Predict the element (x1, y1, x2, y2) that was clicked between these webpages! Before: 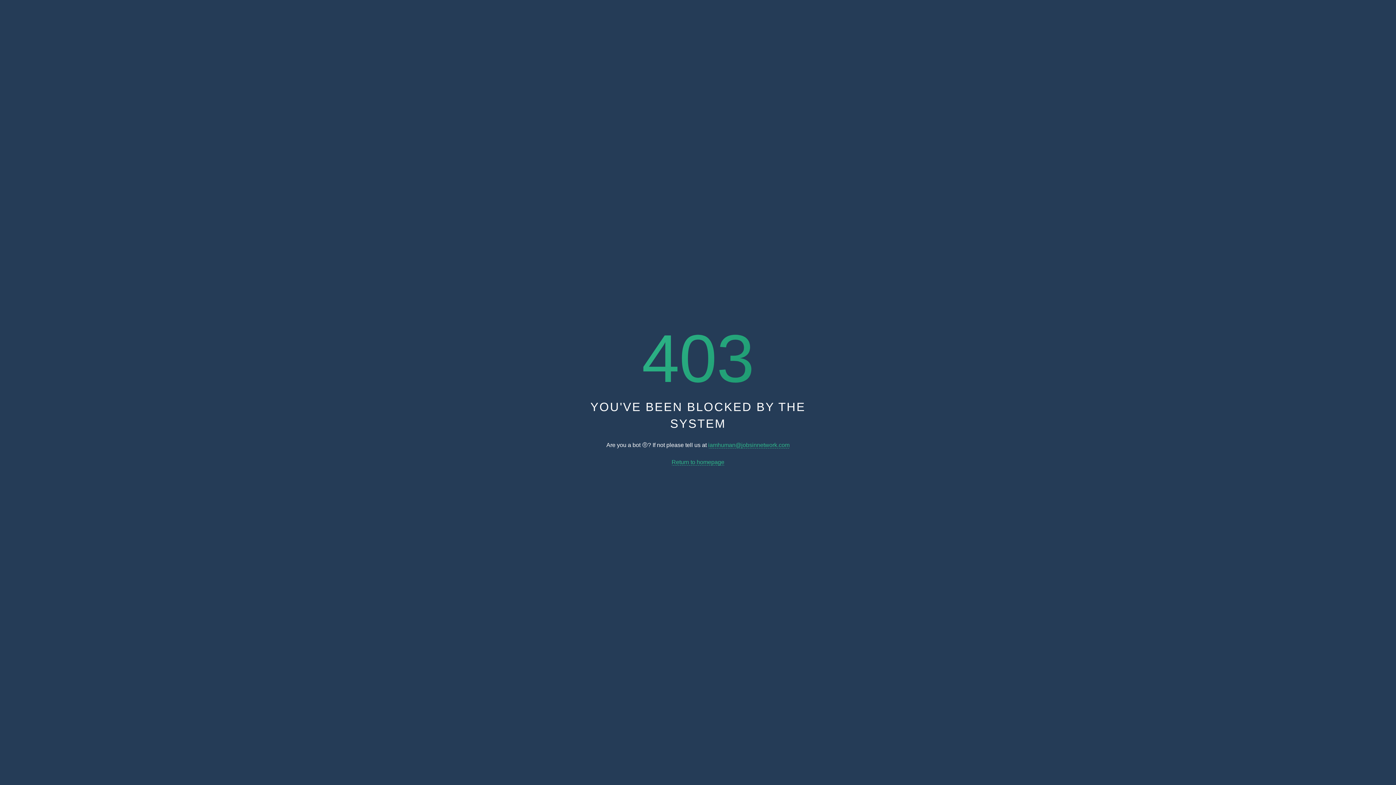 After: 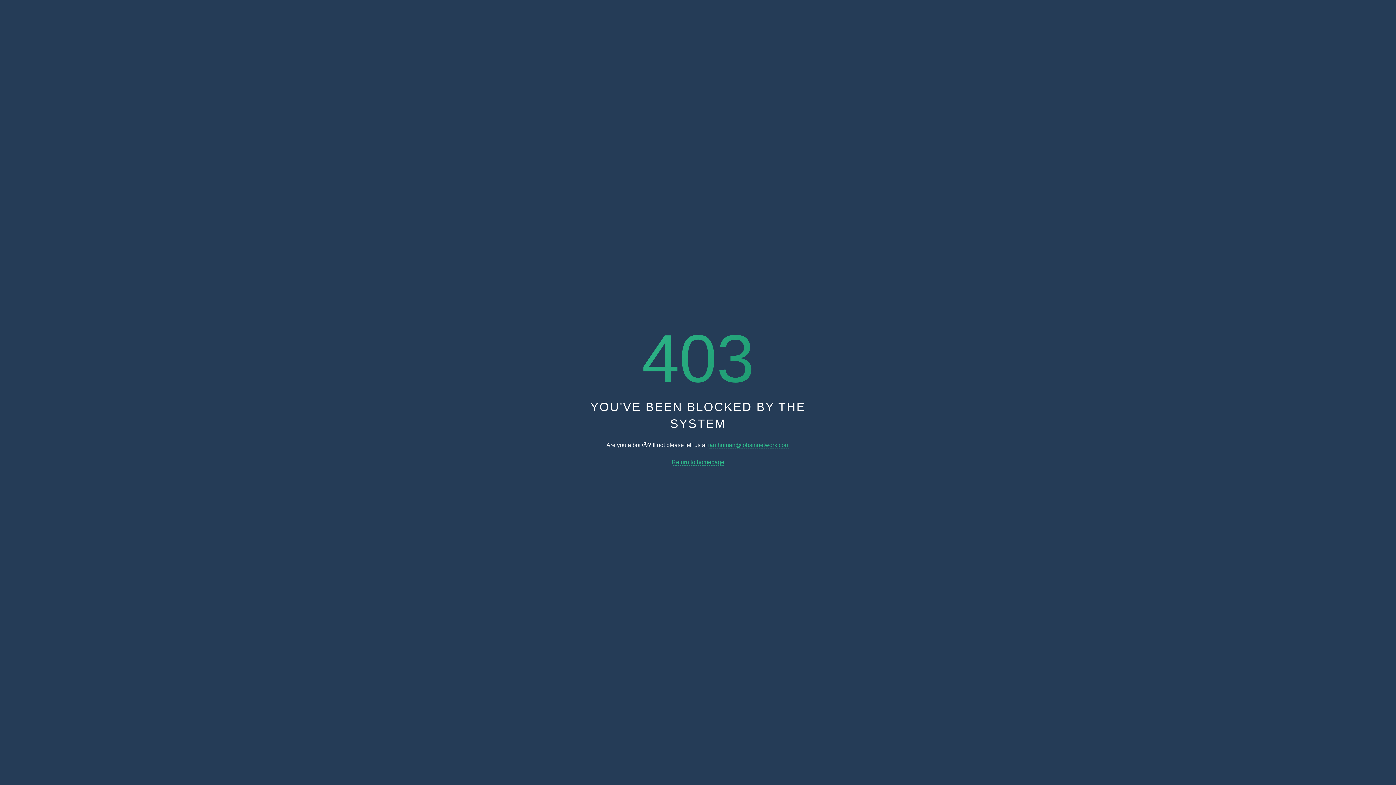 Action: bbox: (671, 459, 724, 465) label: Return to homepage